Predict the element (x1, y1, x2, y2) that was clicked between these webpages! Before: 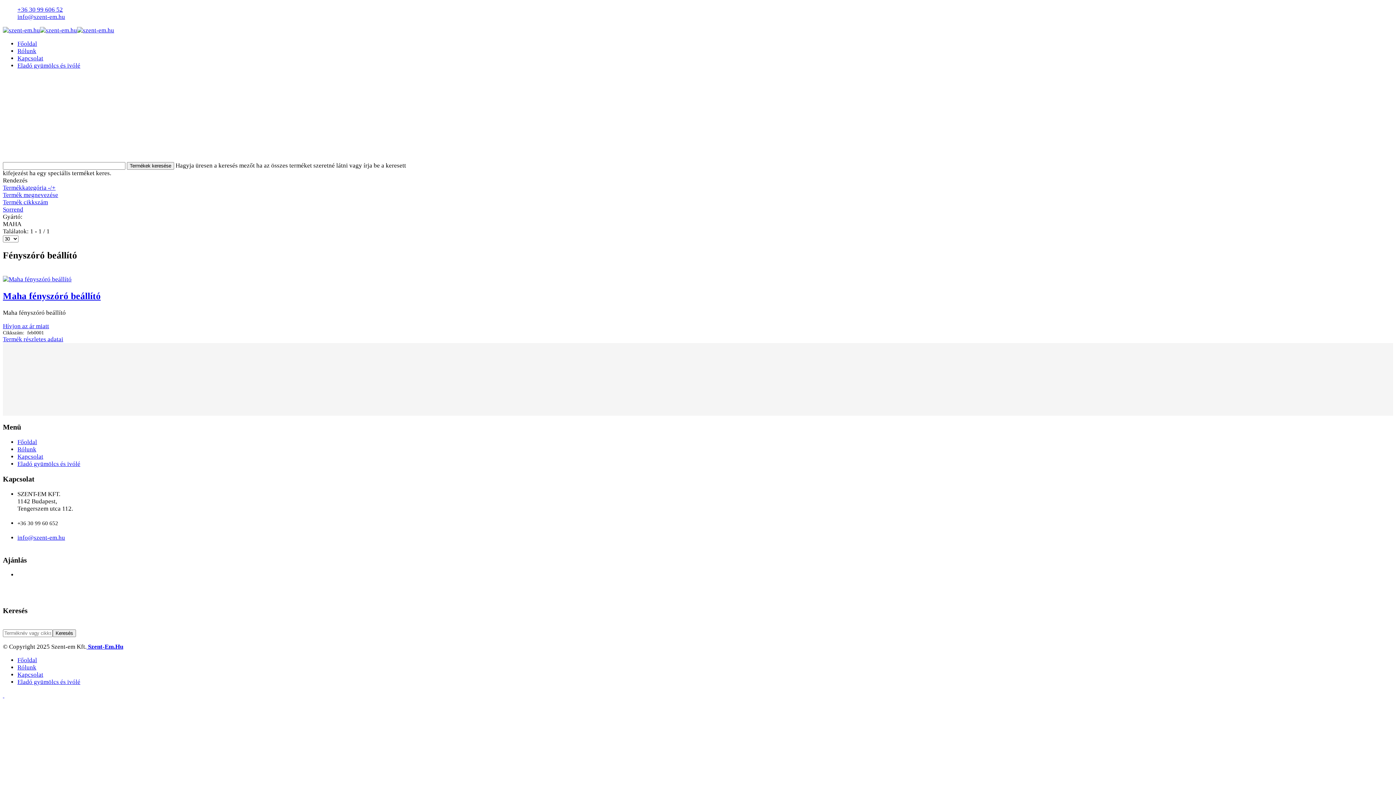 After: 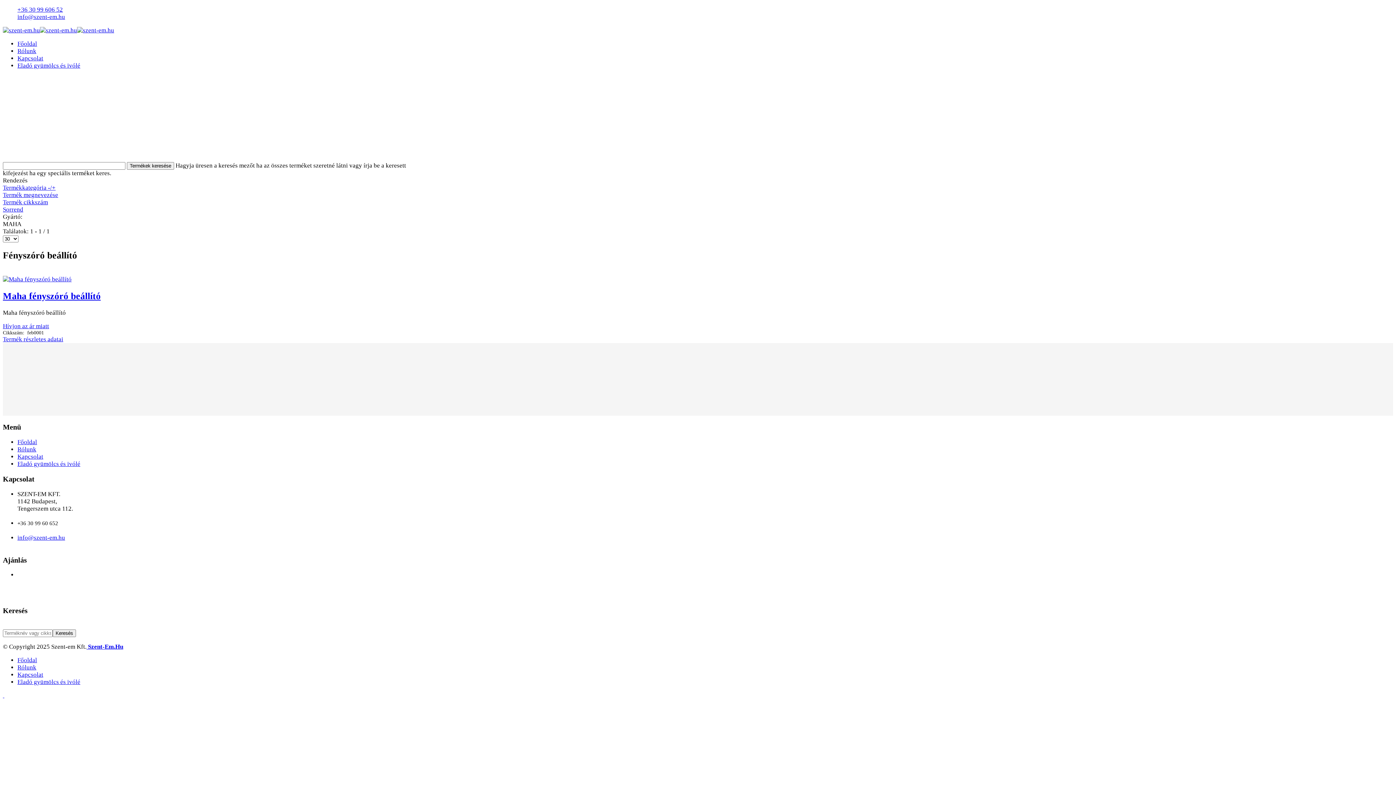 Action: label: info@szent-em.hu bbox: (17, 13, 65, 20)